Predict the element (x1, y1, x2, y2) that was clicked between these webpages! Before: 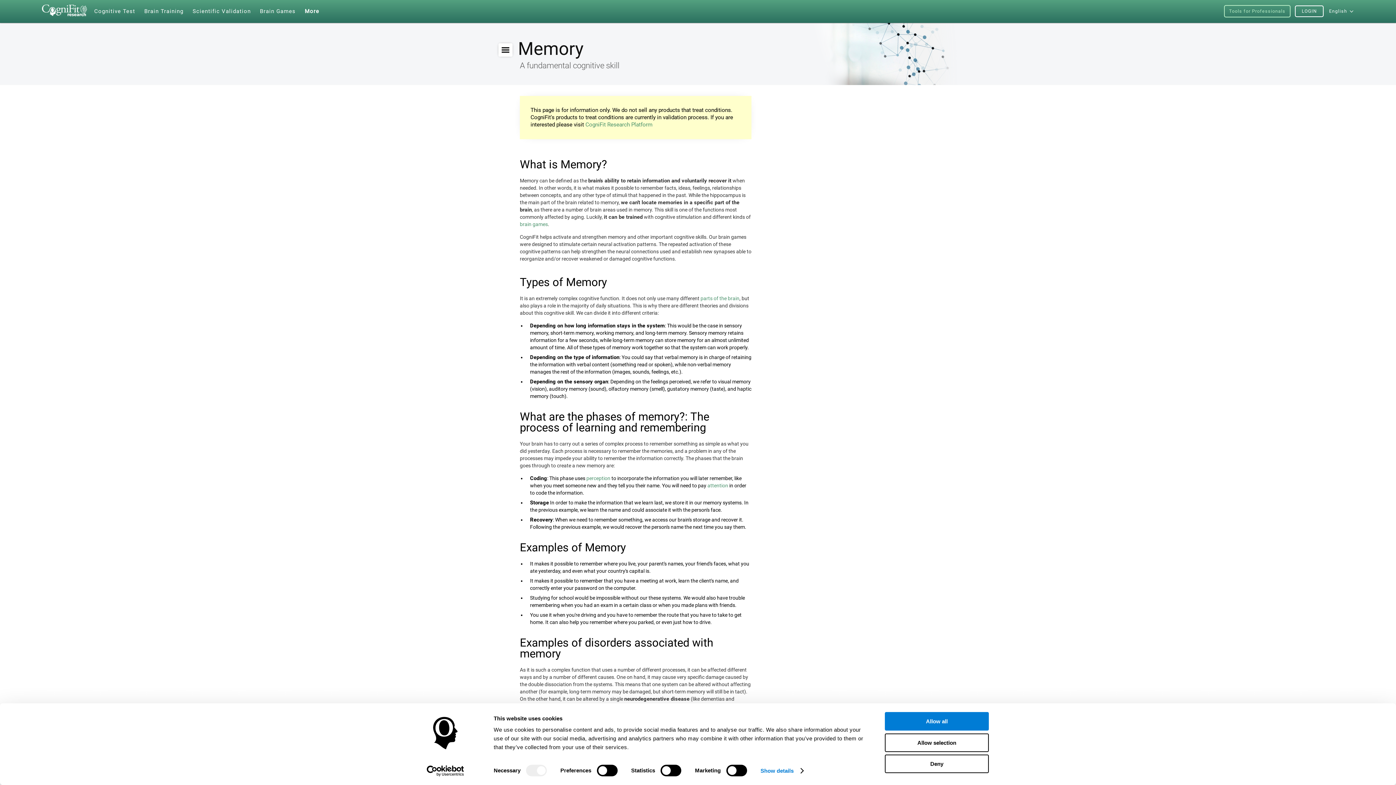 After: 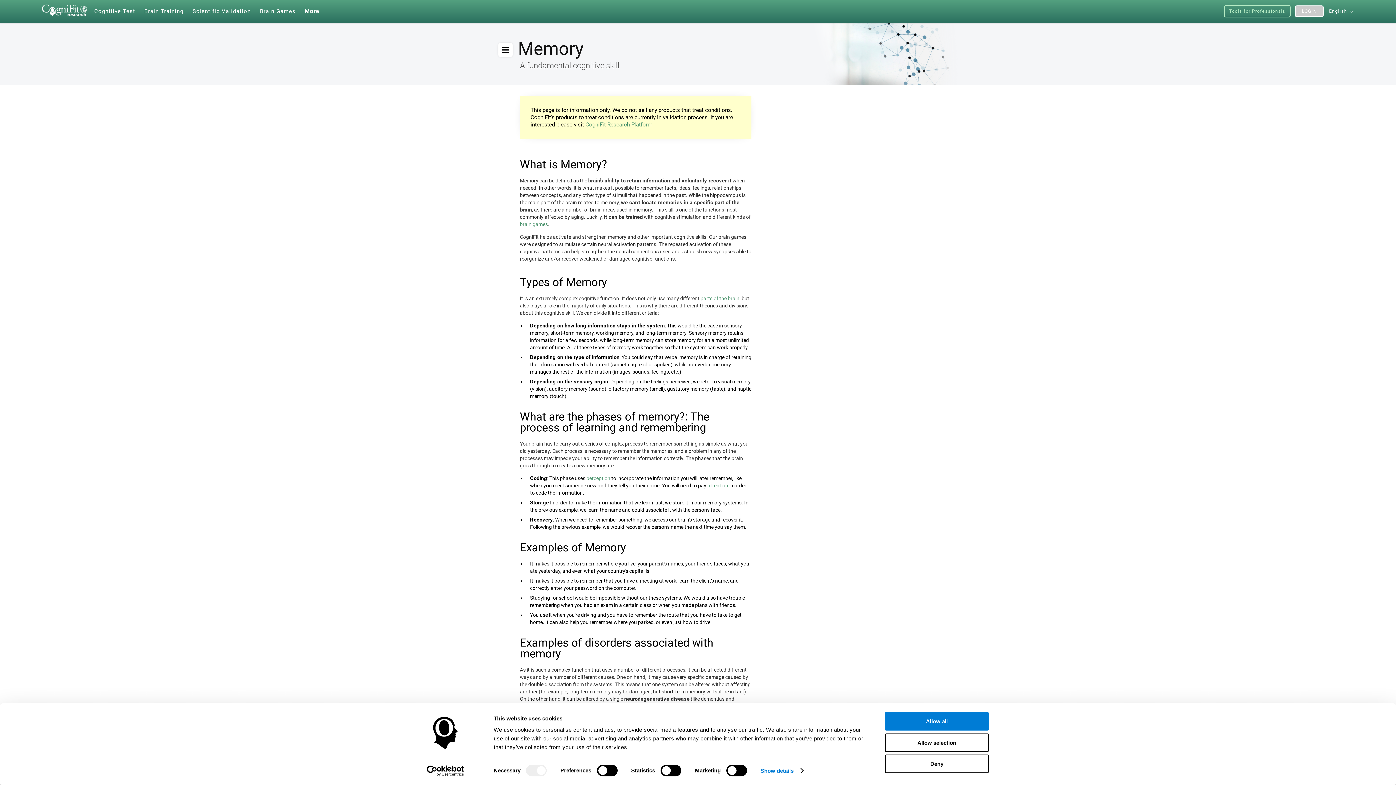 Action: bbox: (1295, 5, 1324, 17) label: LOGIN